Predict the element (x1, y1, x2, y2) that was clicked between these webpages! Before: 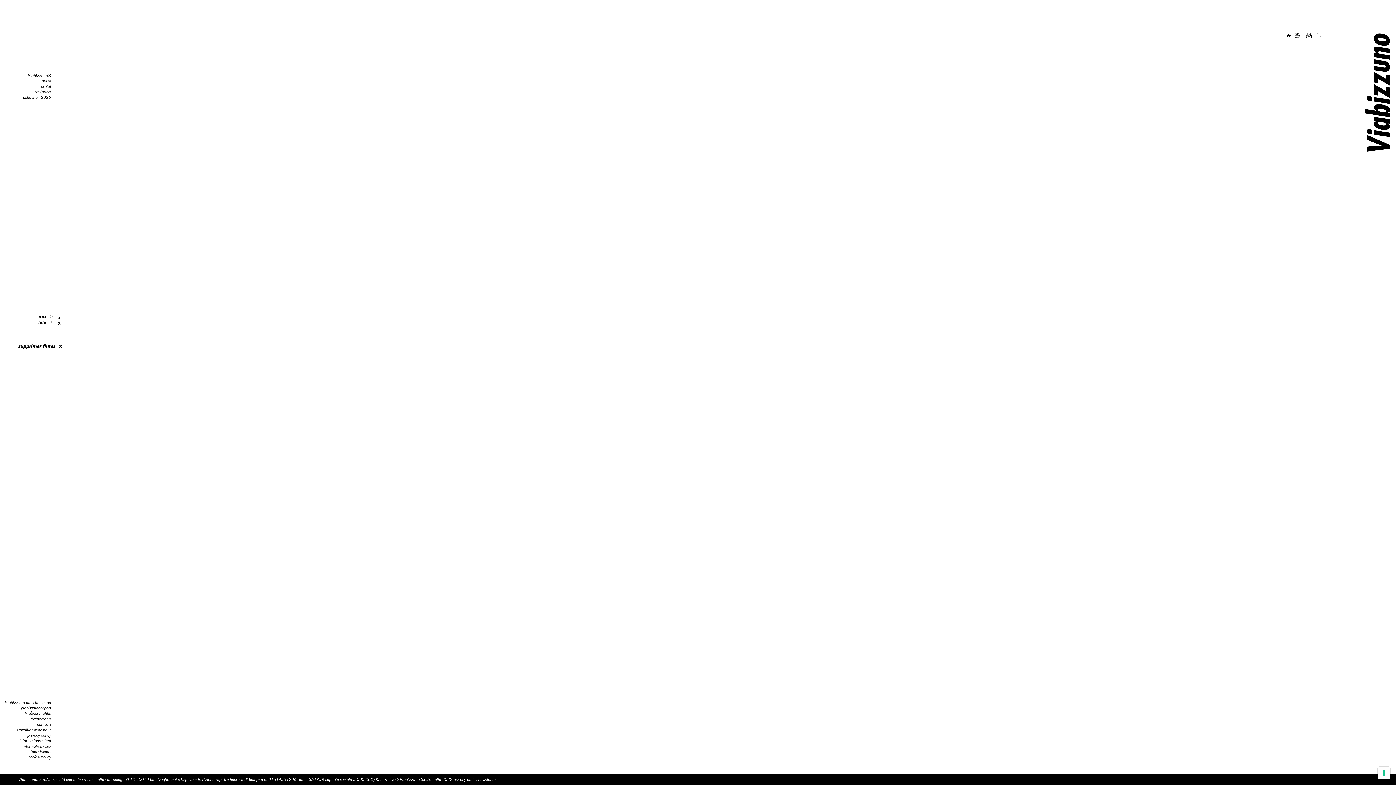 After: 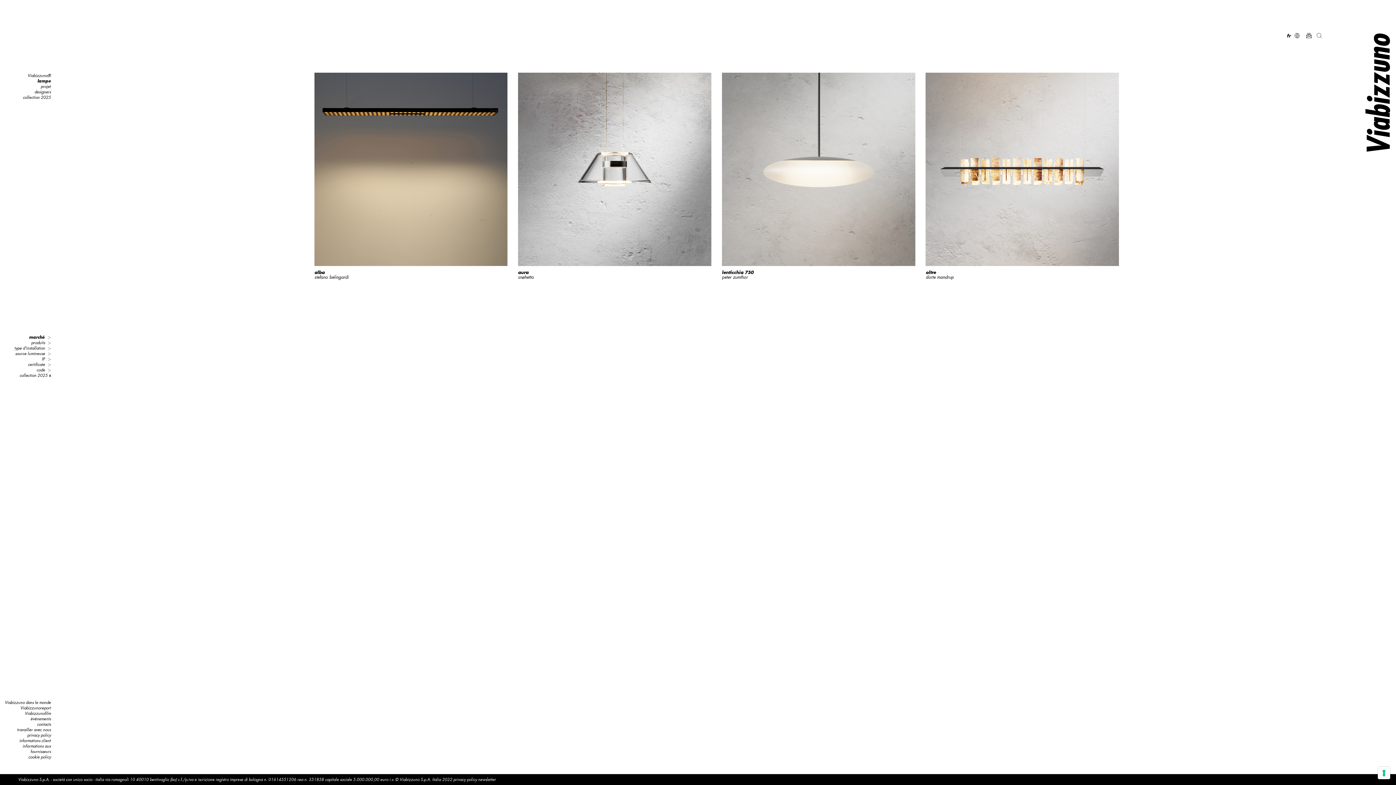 Action: label: collection 2025 bbox: (22, 94, 50, 100)